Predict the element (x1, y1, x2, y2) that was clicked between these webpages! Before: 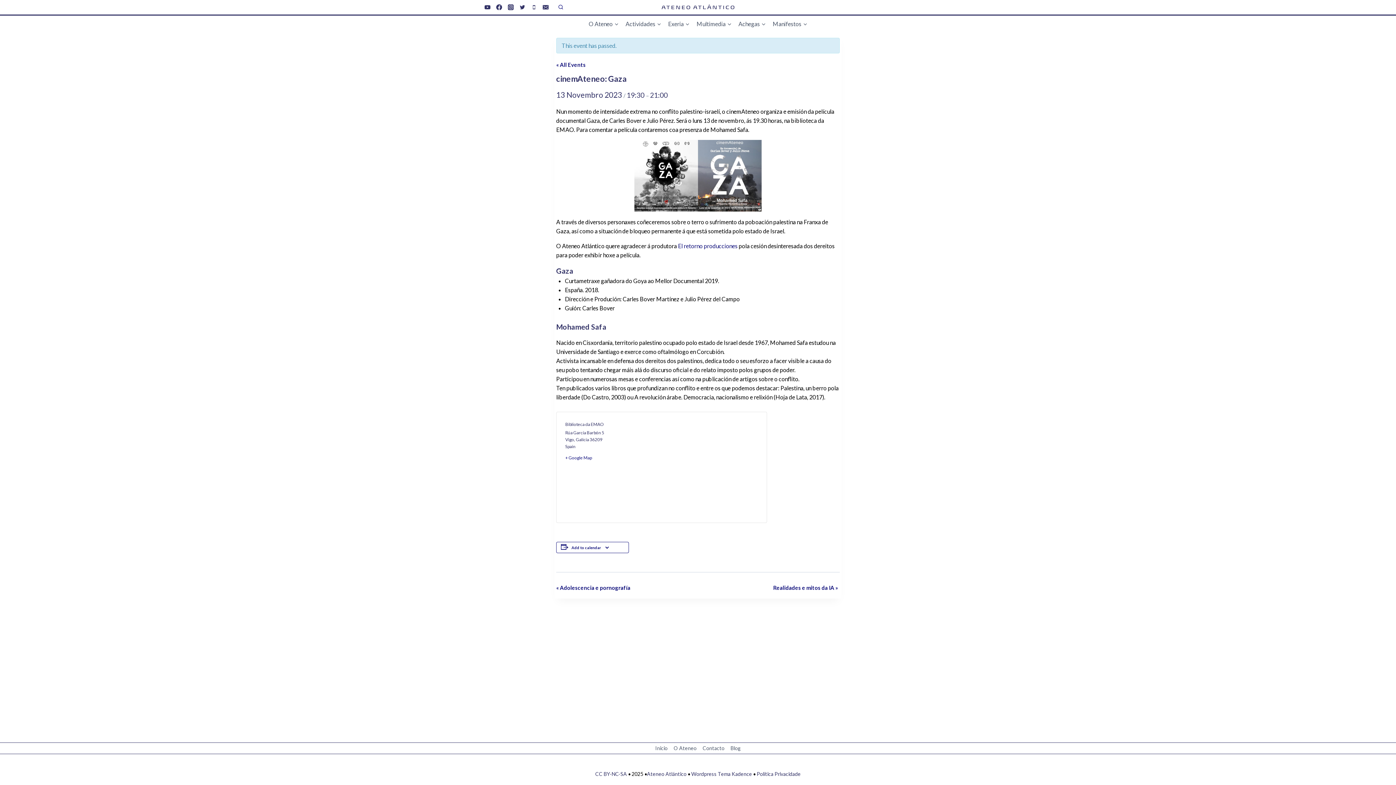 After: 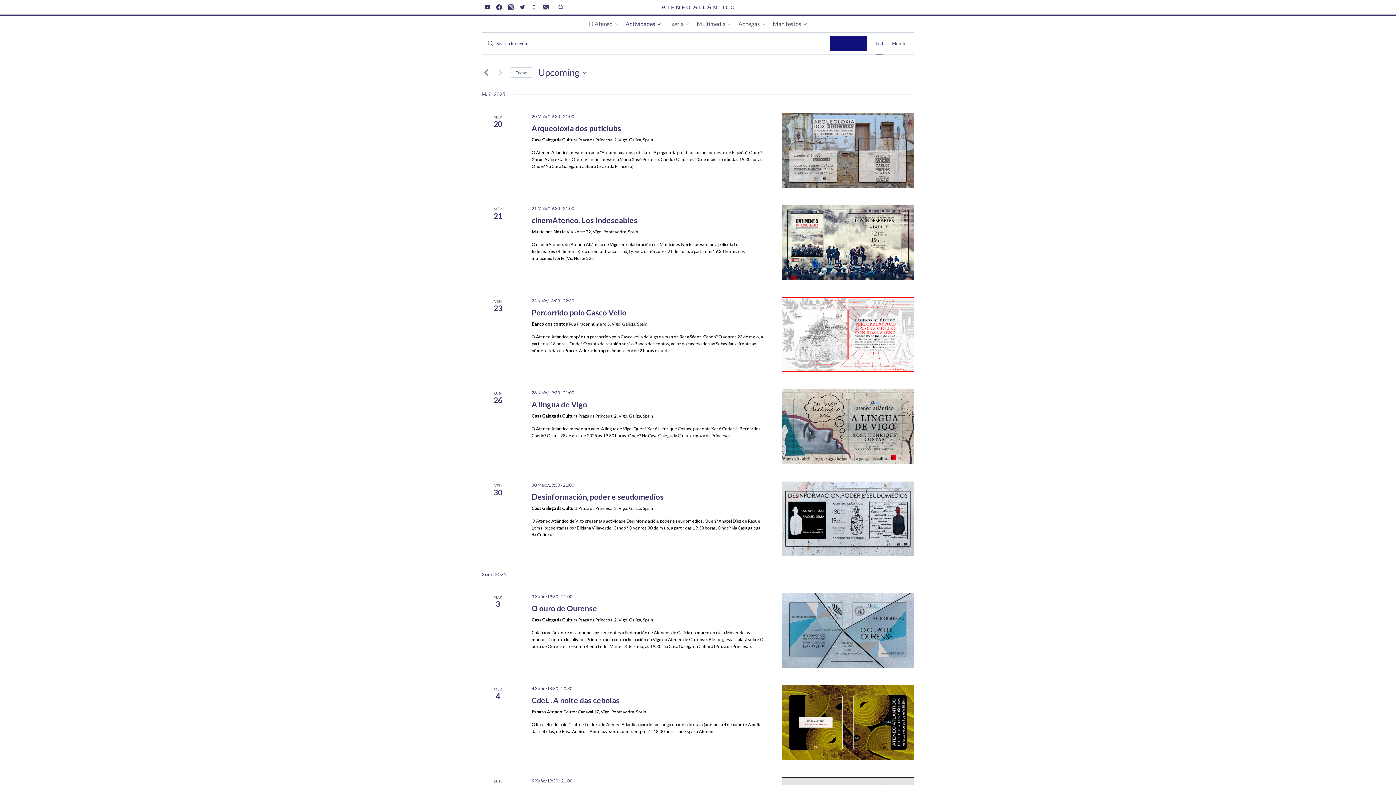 Action: bbox: (556, 61, 585, 68) label: « All Events